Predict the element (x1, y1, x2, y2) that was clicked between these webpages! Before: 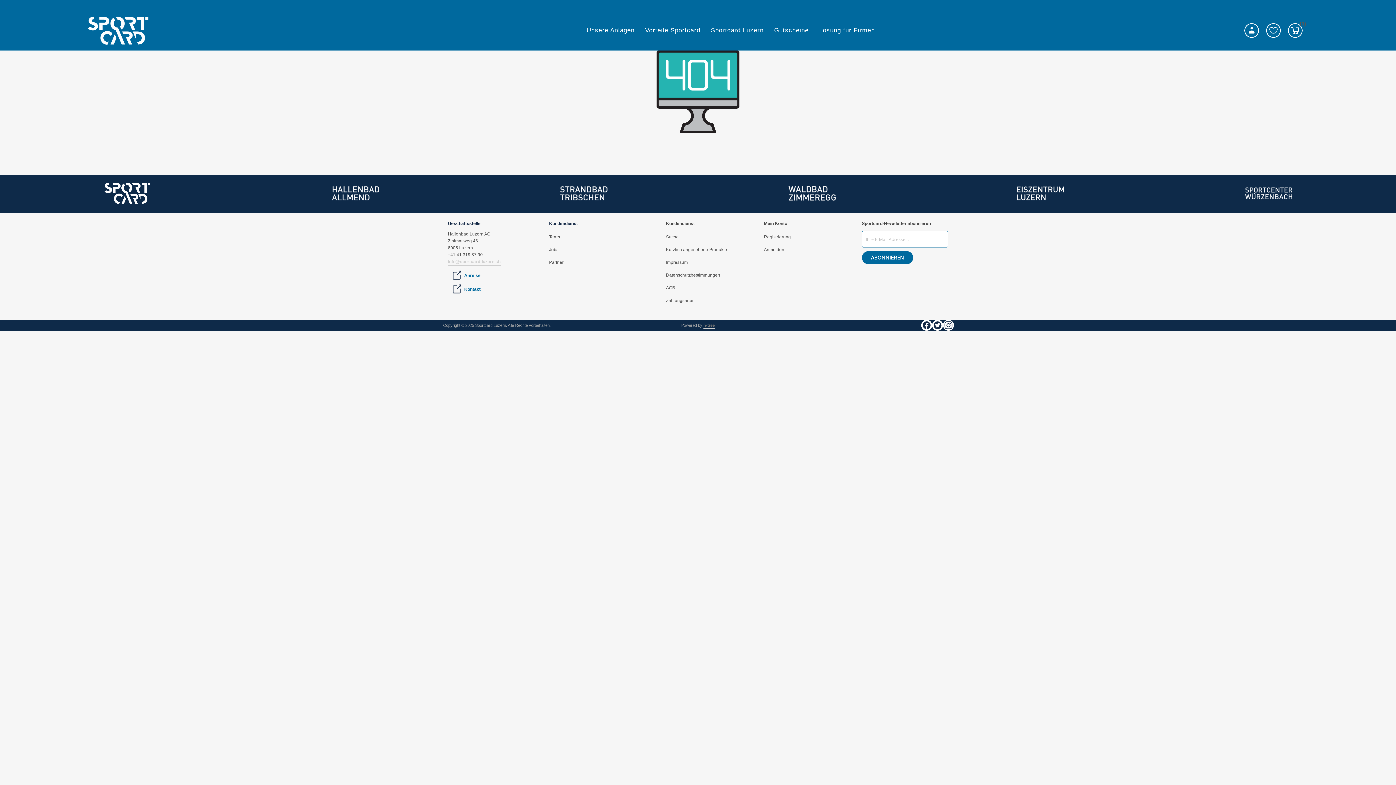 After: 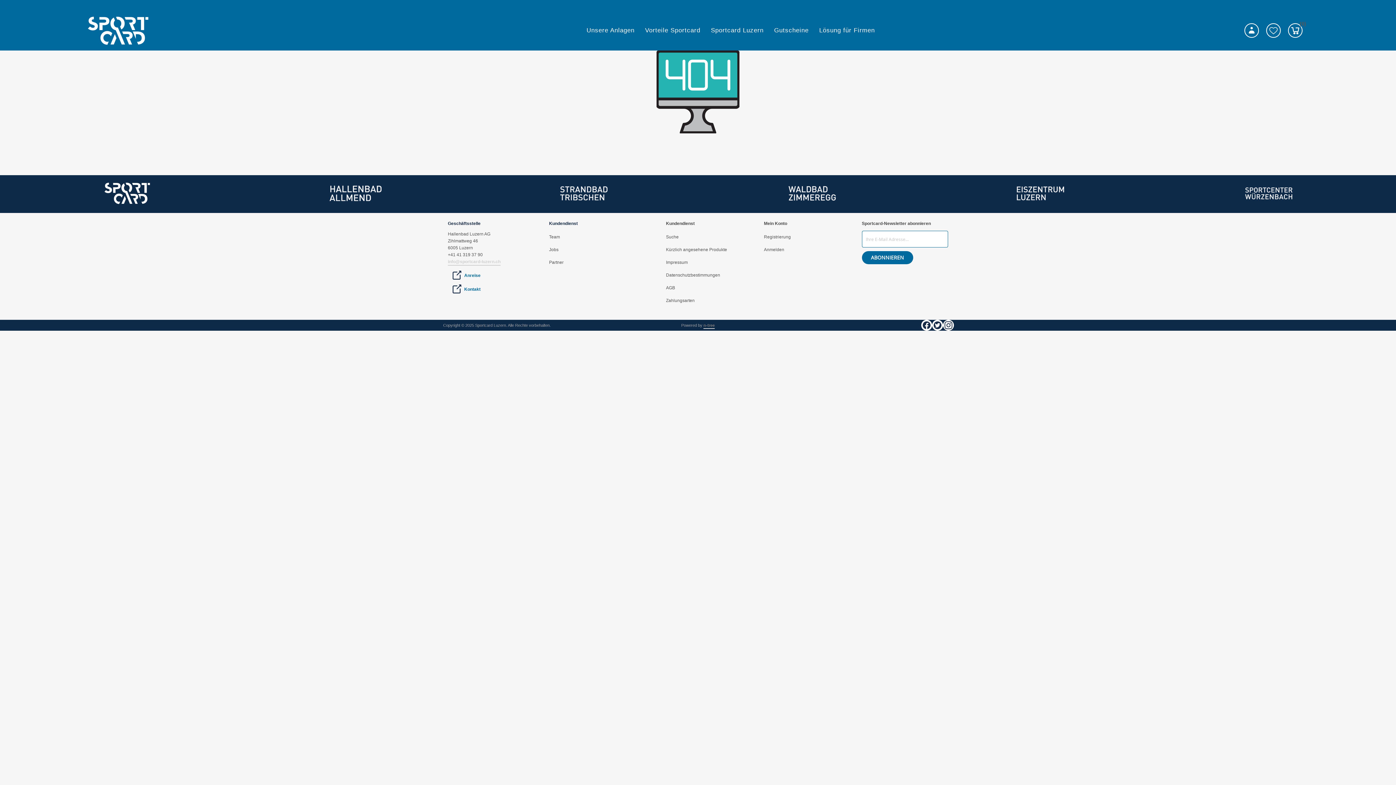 Action: bbox: (310, 199, 401, 205)